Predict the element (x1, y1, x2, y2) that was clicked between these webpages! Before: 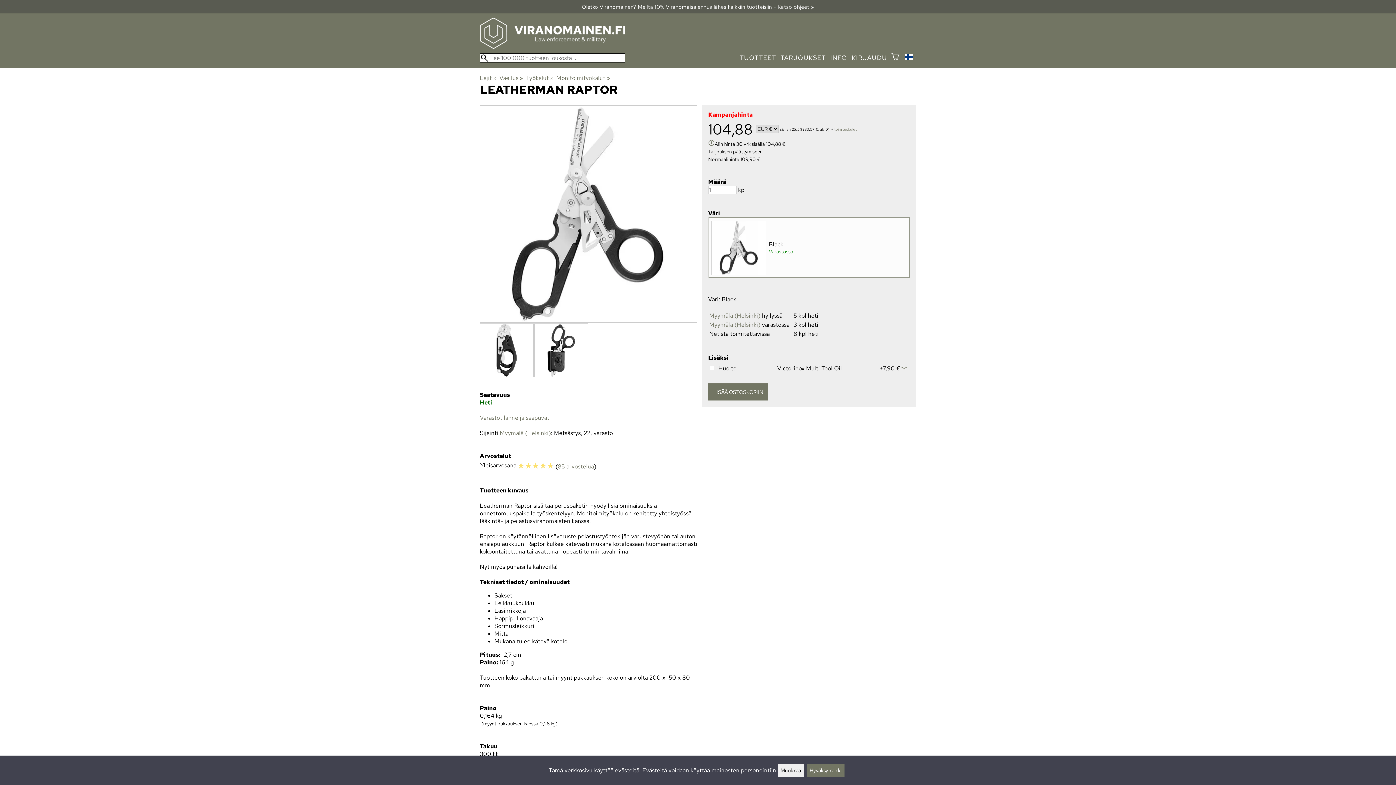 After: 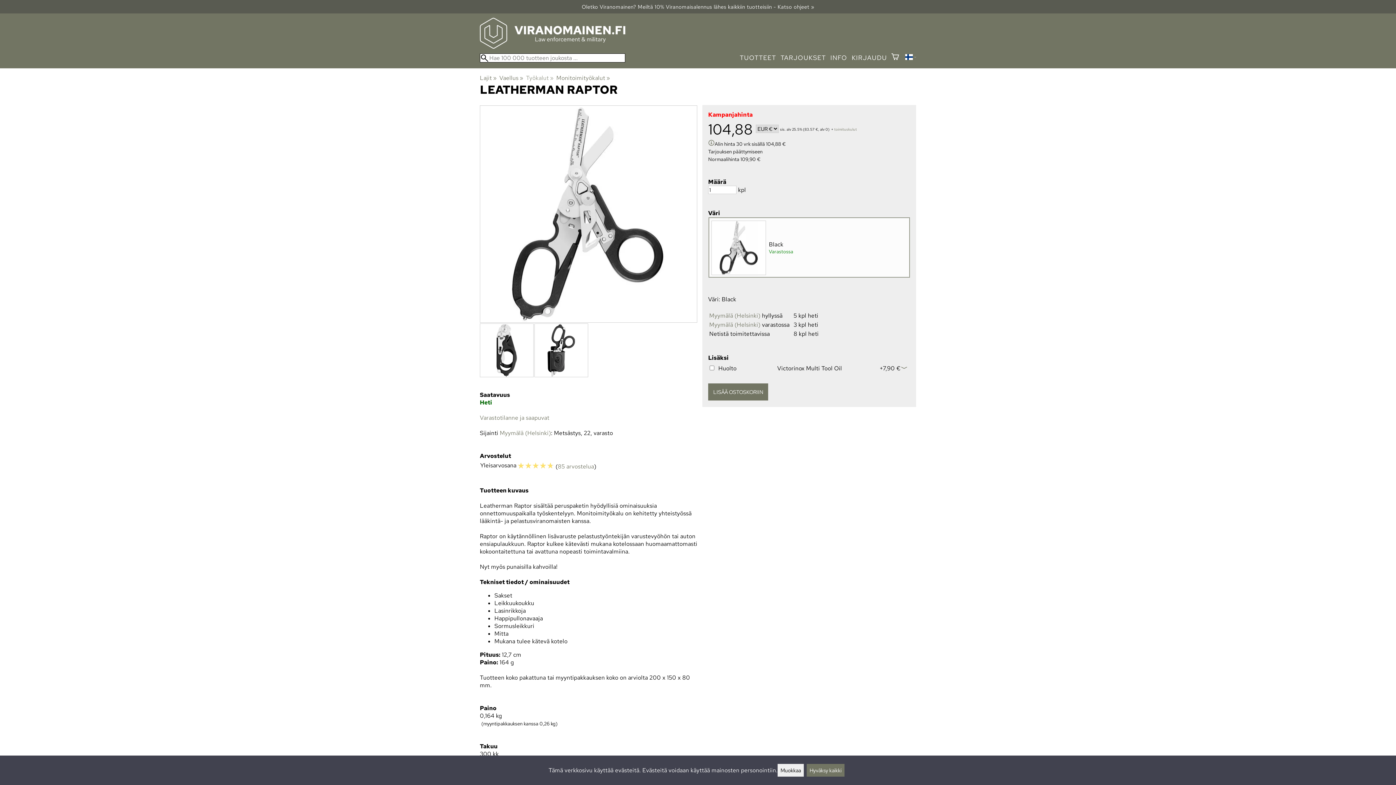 Action: bbox: (526, 74, 554, 81) label: Työkalut‪»